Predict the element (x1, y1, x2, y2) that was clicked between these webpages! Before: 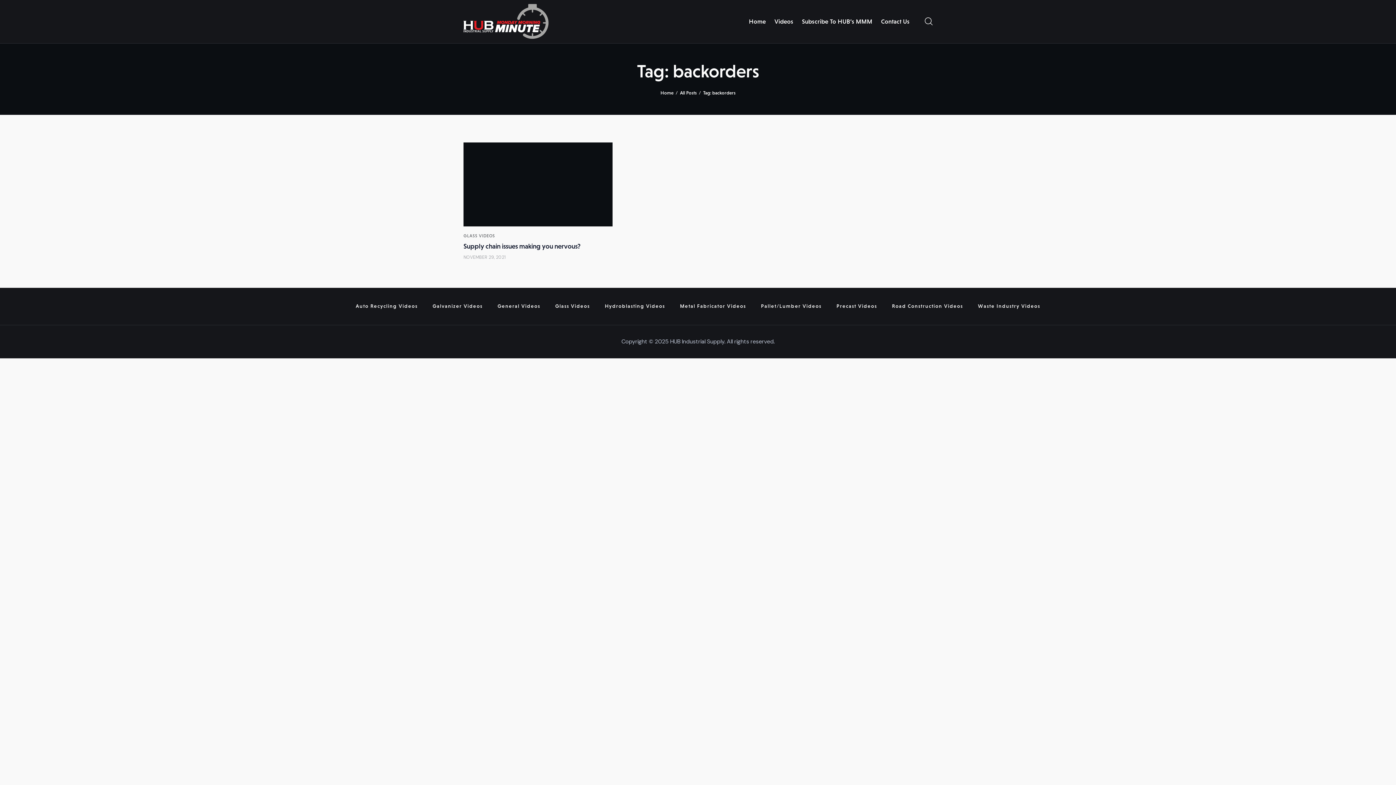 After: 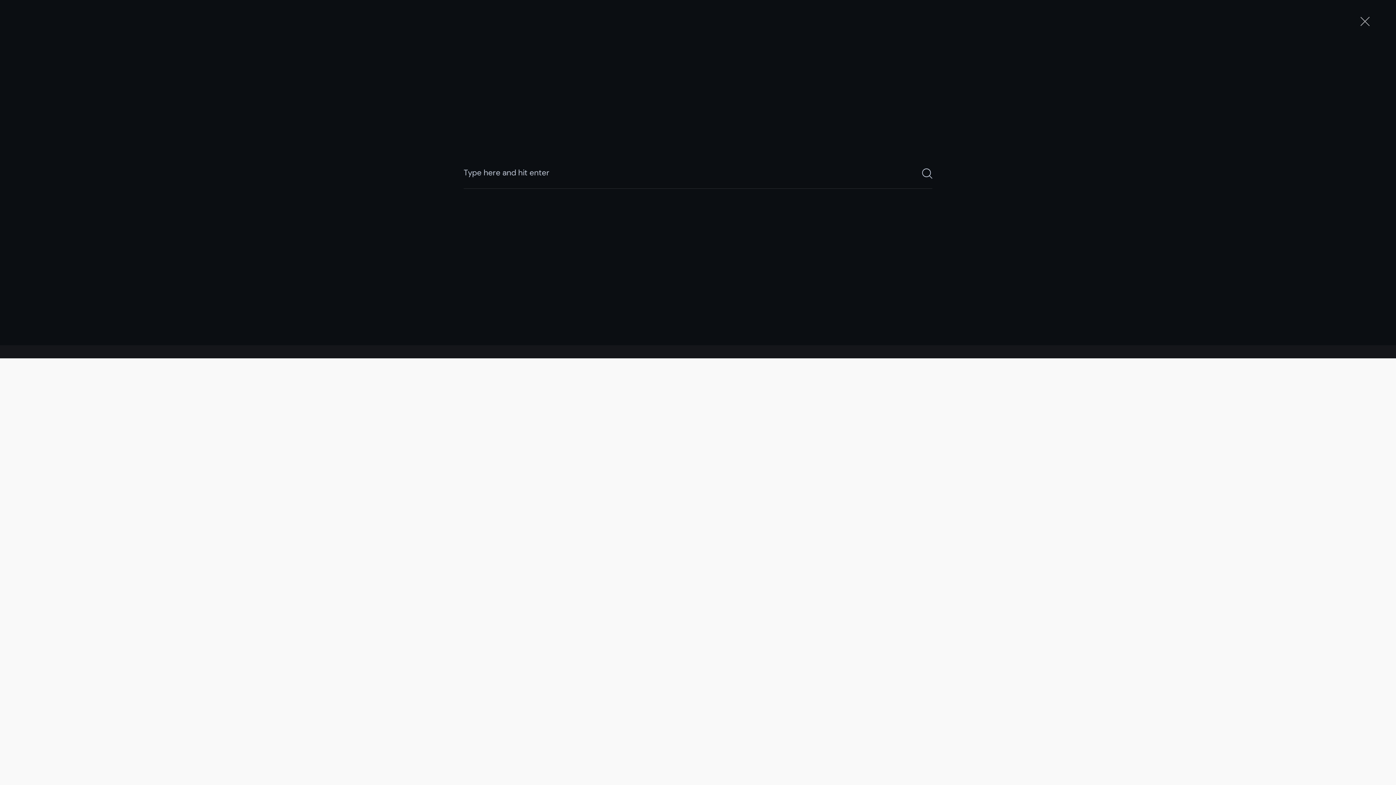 Action: bbox: (924, 12, 932, 30)